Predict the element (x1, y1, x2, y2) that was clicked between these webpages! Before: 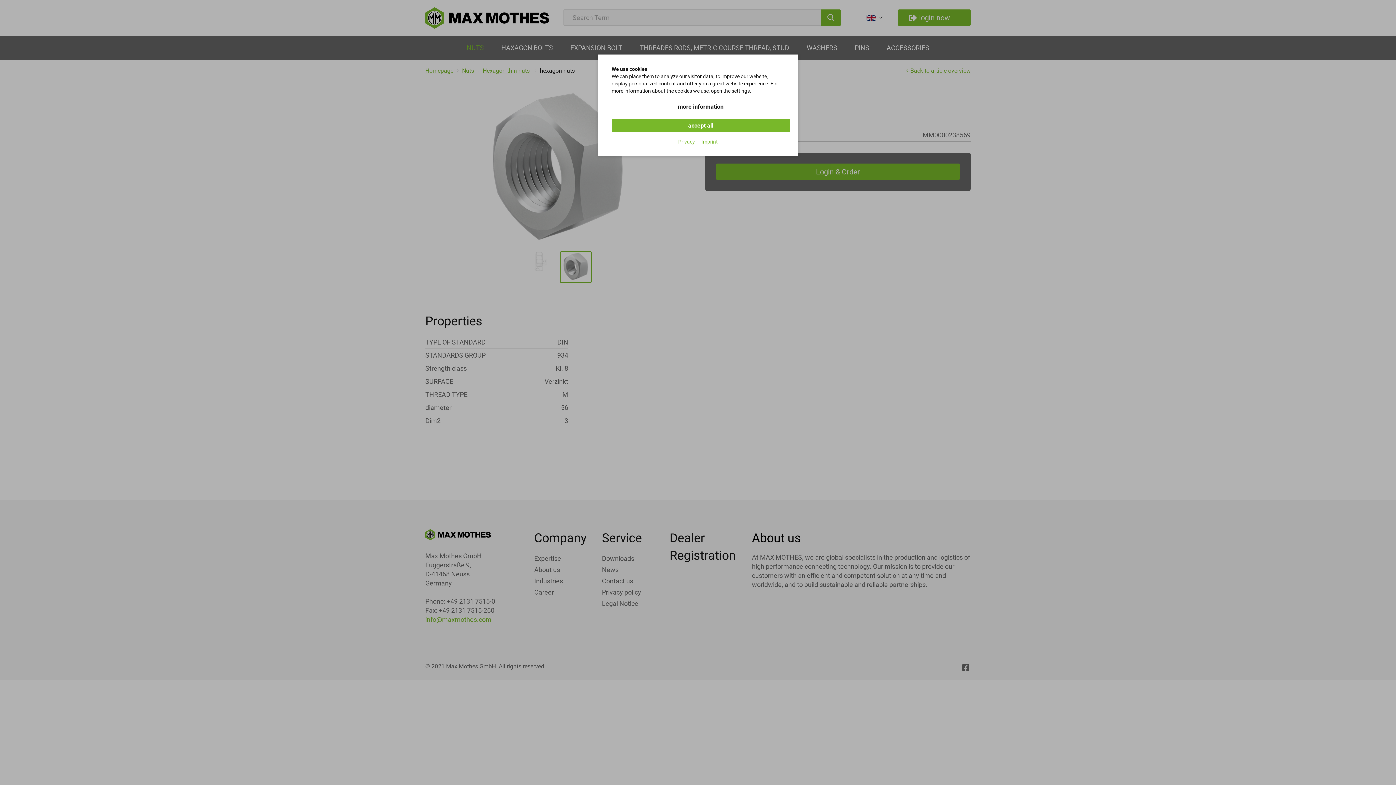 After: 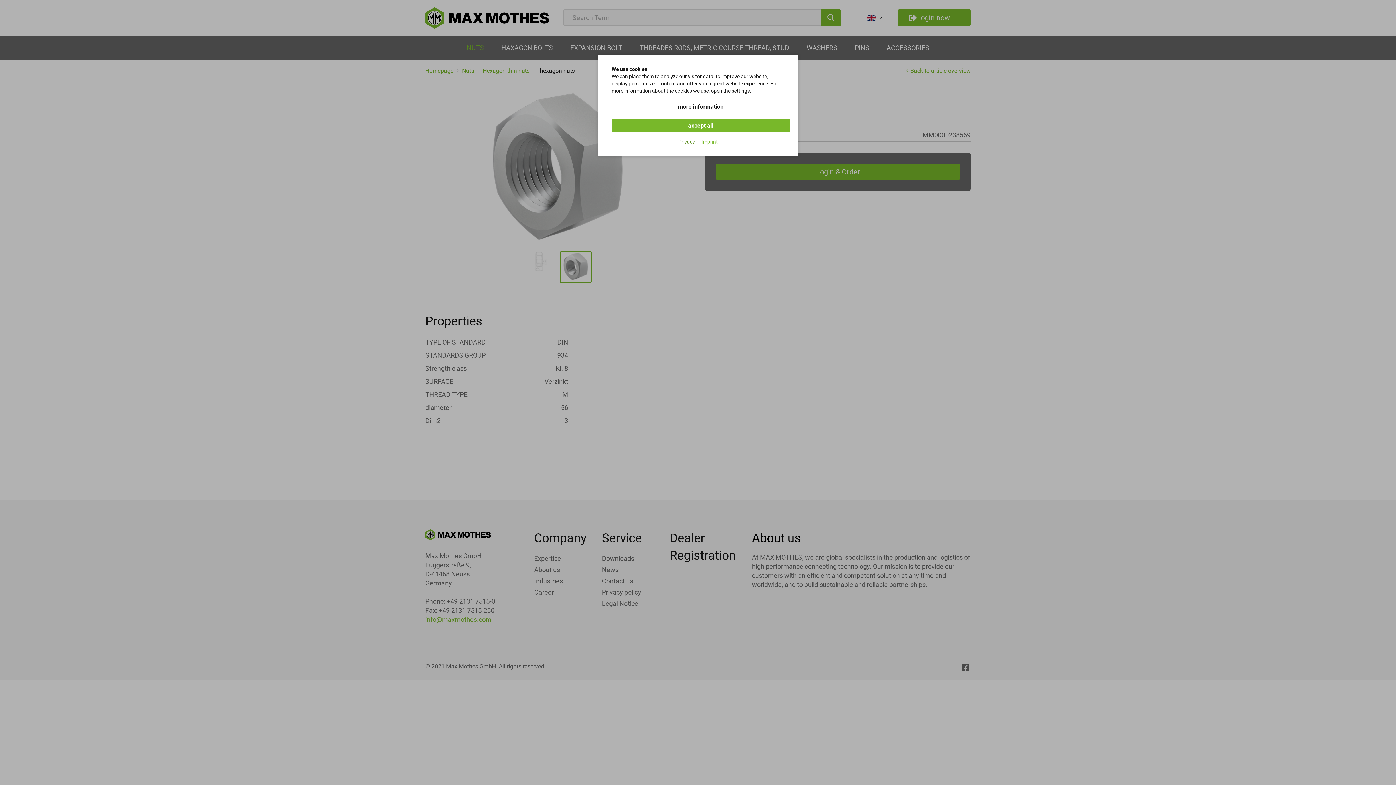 Action: label: Privacy bbox: (678, 138, 695, 145)